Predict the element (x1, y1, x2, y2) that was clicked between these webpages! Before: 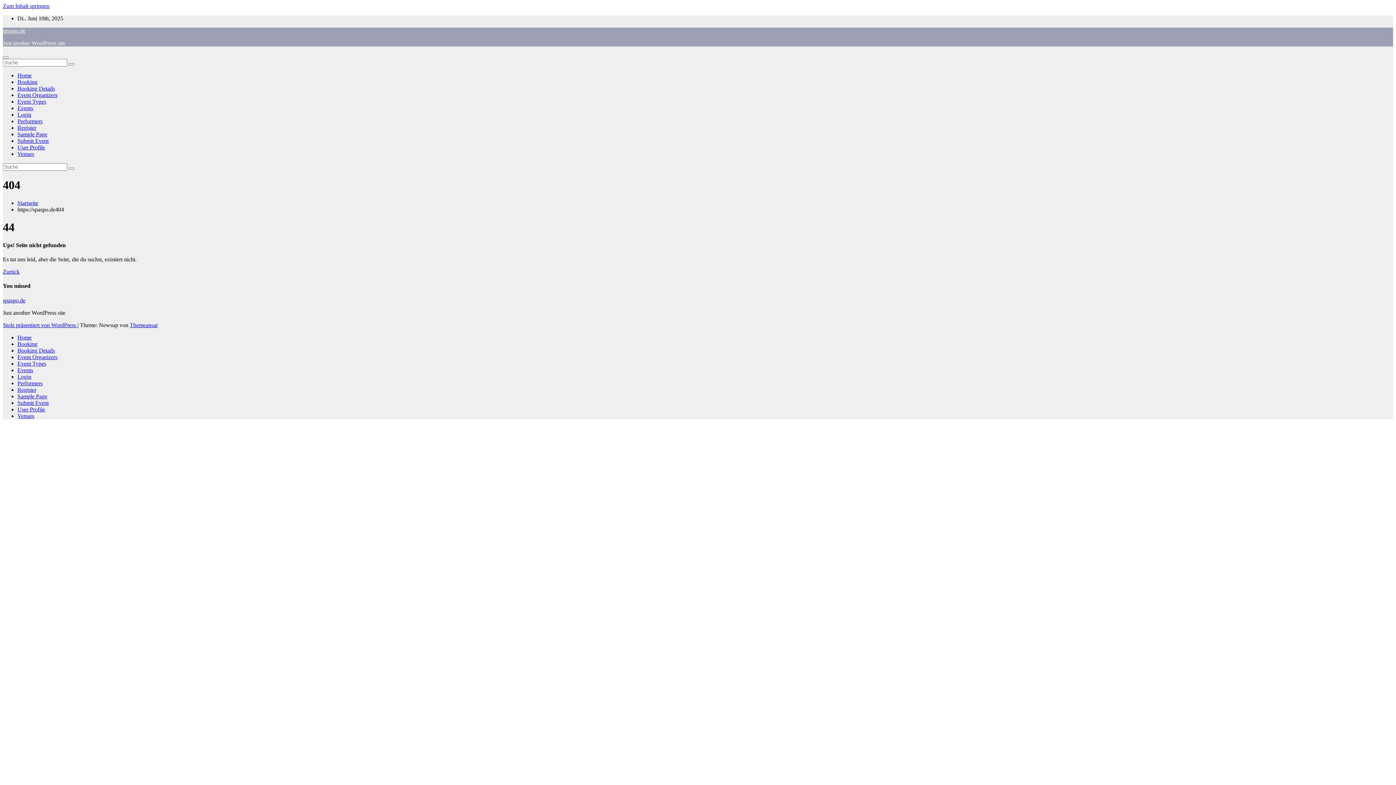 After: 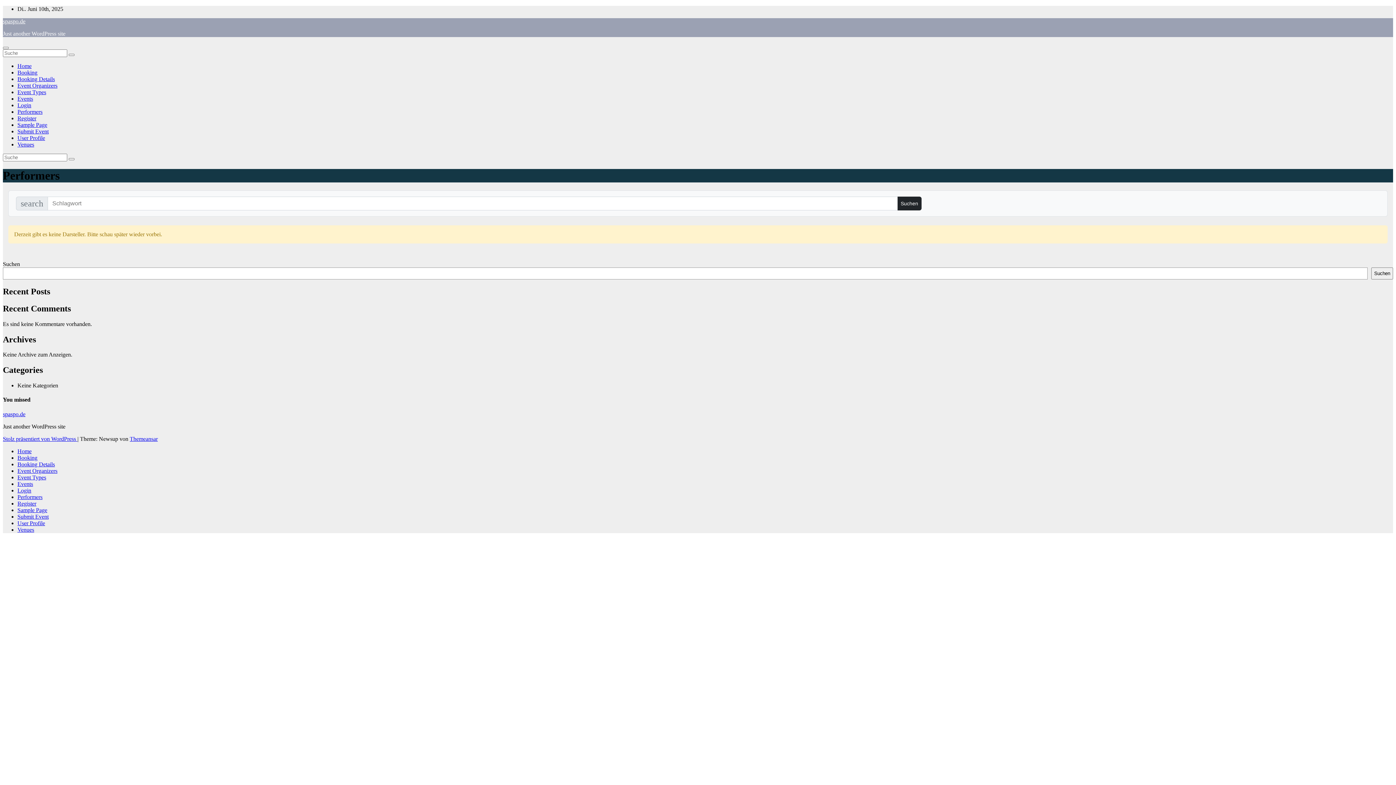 Action: label: Performers bbox: (17, 380, 42, 386)